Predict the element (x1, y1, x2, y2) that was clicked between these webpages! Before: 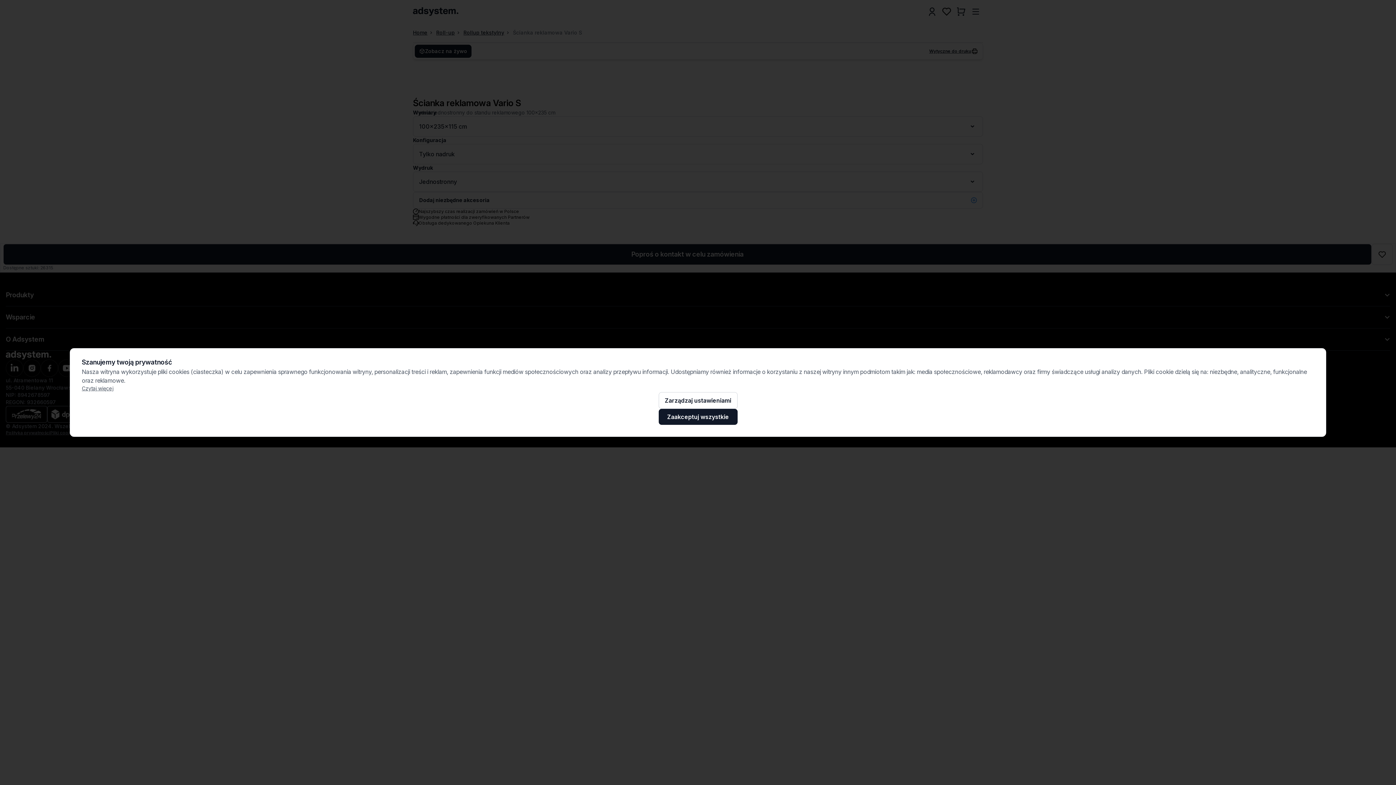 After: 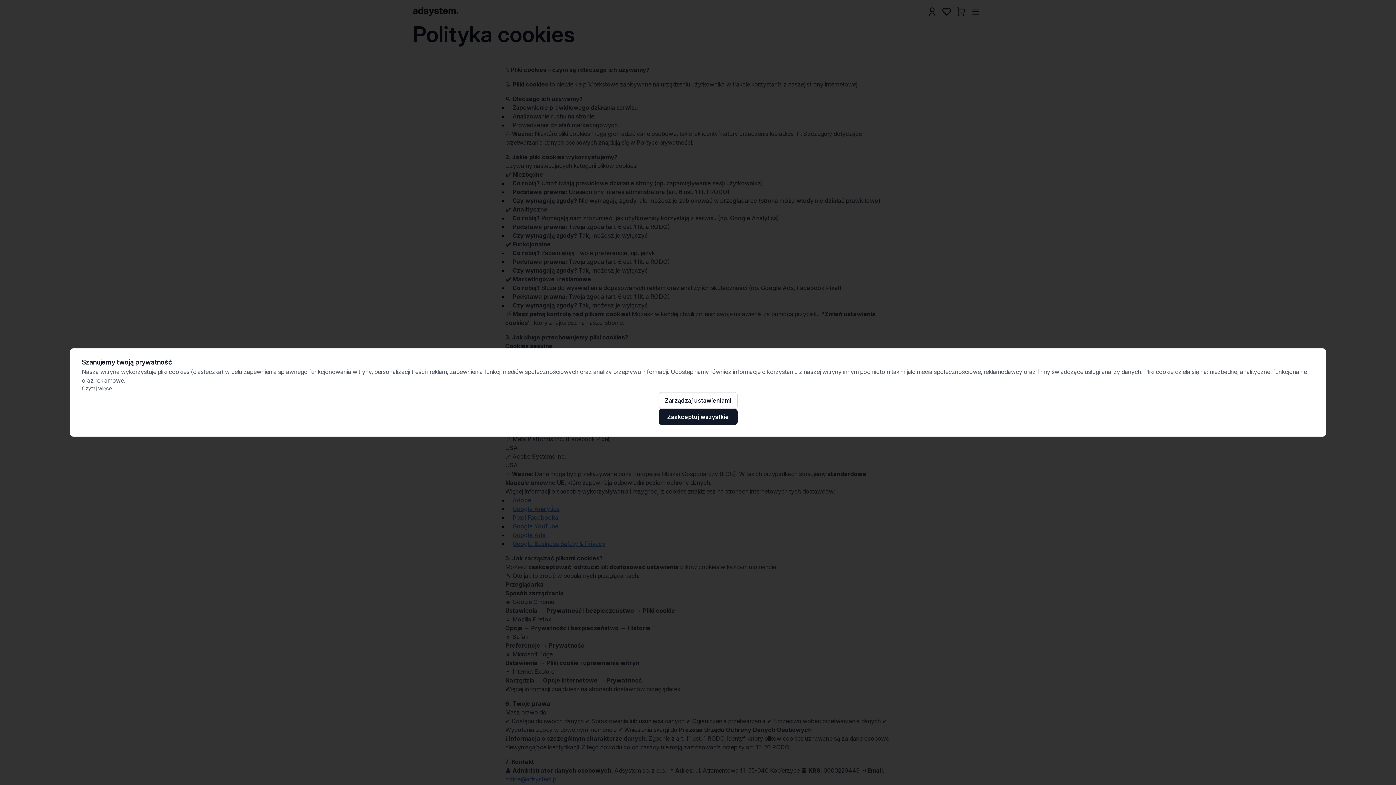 Action: bbox: (81, 385, 1314, 392) label: Czytaj więcej